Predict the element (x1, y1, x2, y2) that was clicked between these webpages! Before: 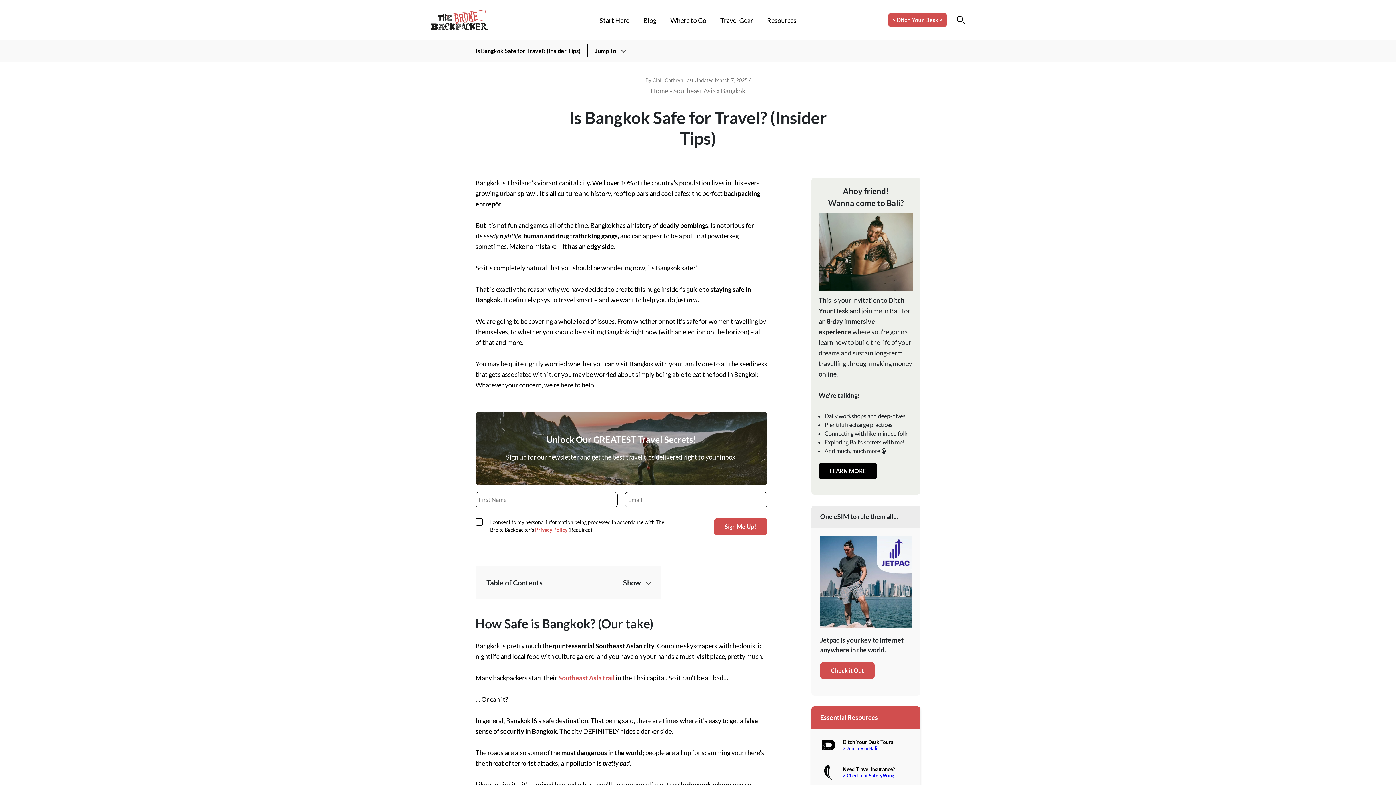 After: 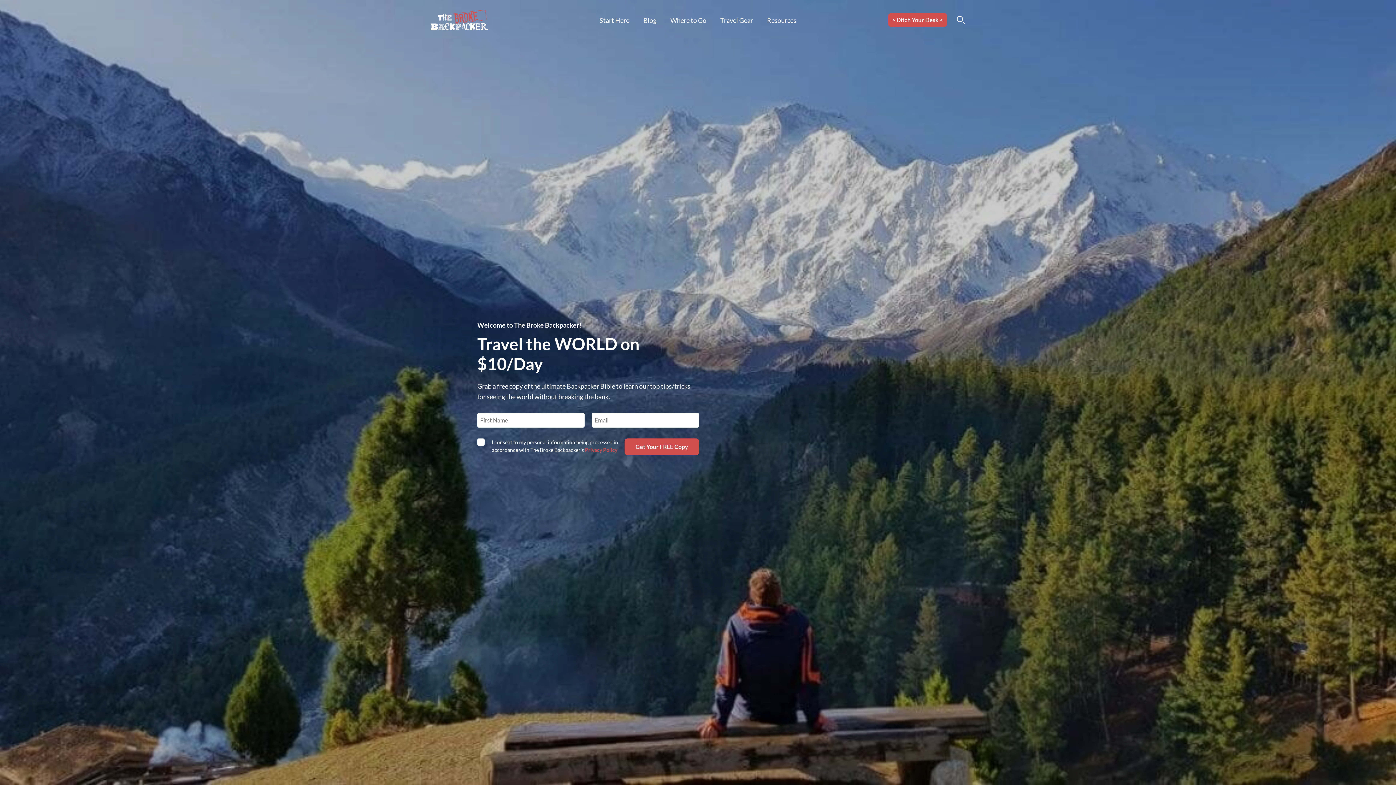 Action: label: Home bbox: (650, 86, 668, 94)